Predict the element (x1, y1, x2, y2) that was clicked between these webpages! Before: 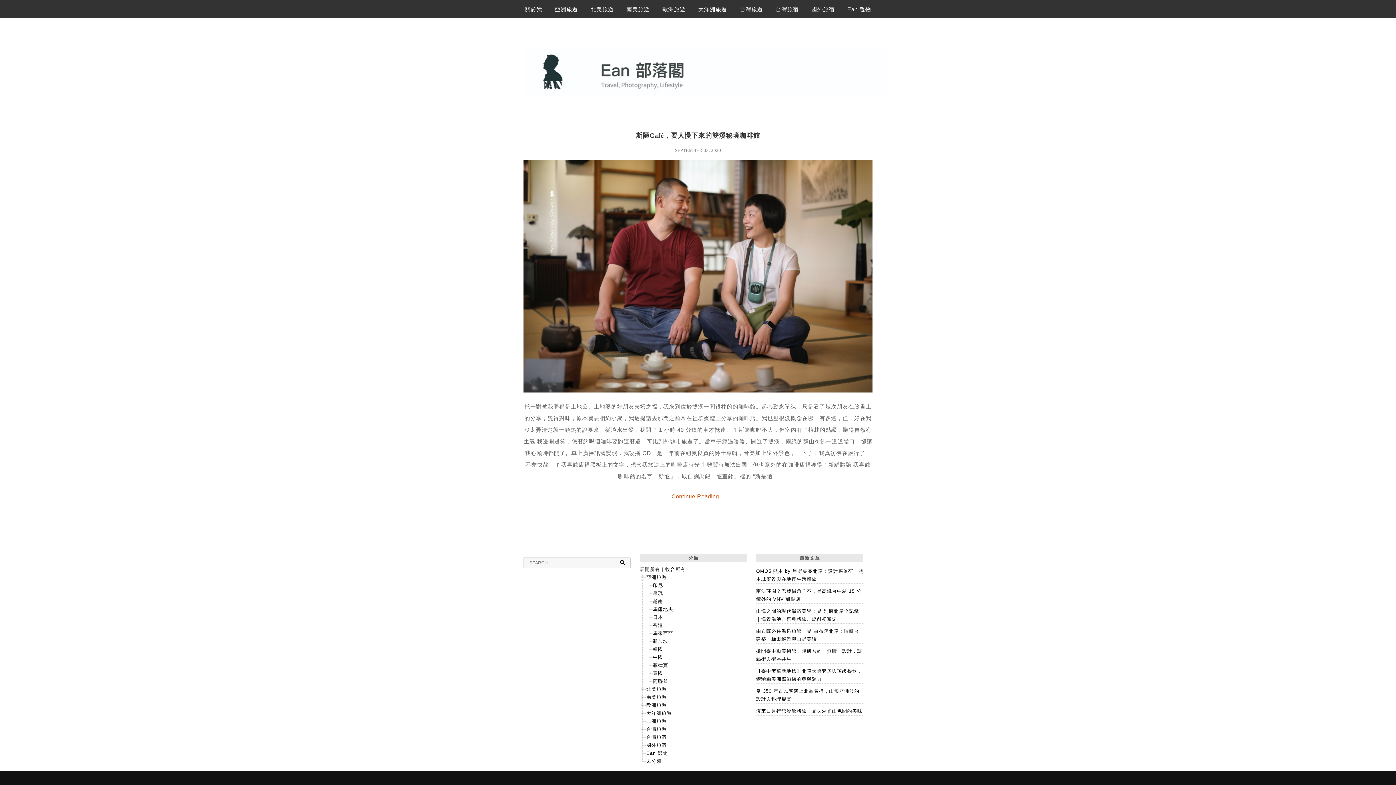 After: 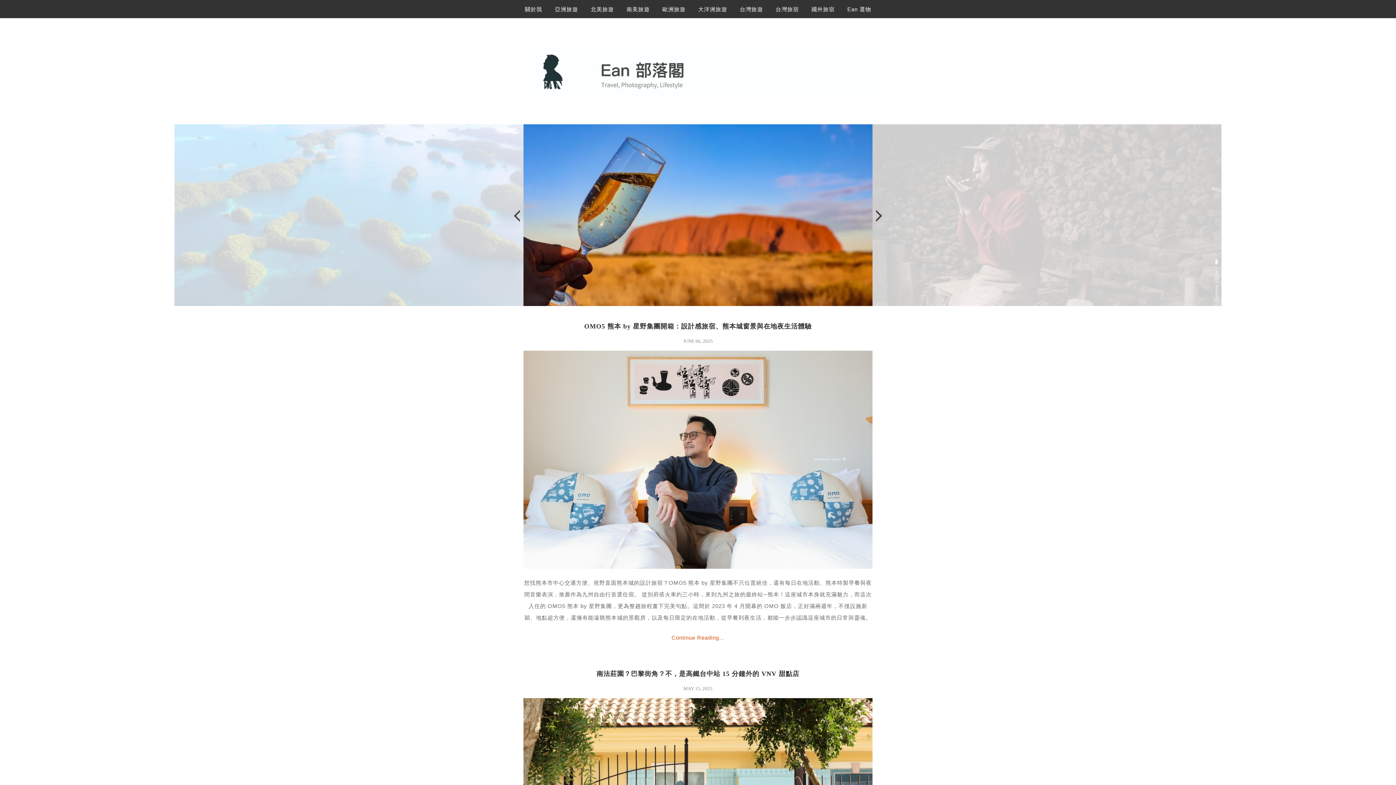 Action: bbox: (523, 47, 872, 100)